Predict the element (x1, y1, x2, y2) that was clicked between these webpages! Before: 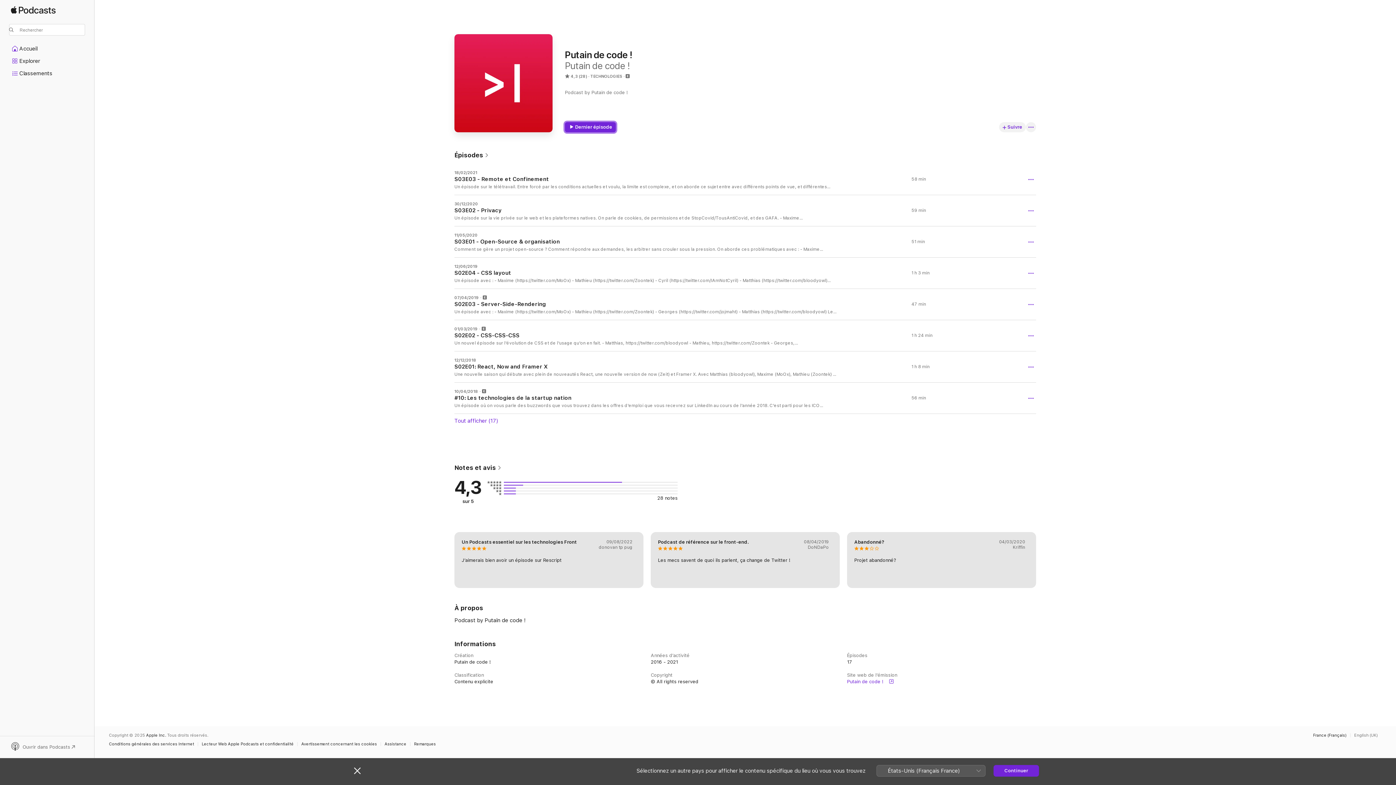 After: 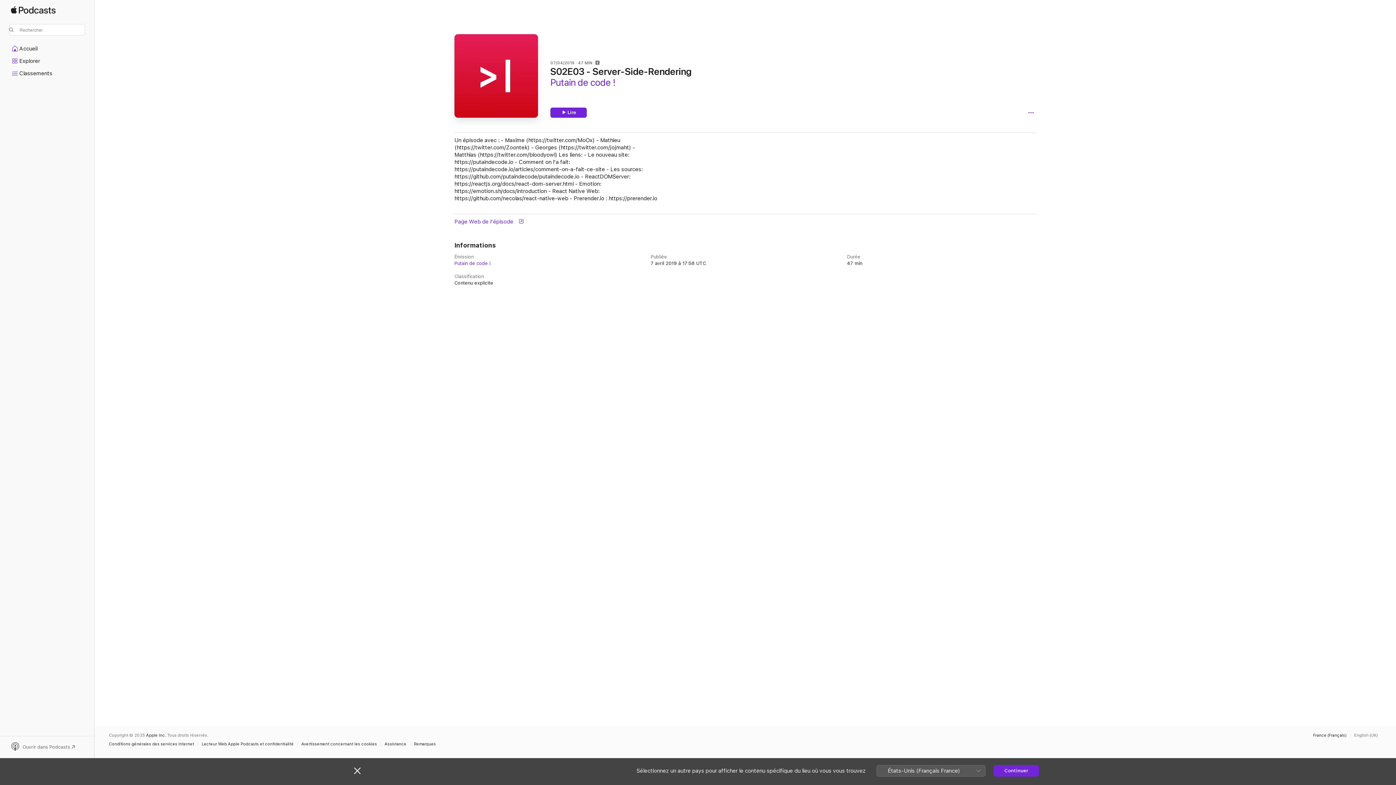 Action: bbox: (454, 289, 1036, 320) label: 07/04/2019

S02E03 - Server-Side-Rendering

Un épisode avec : - Maxime (https://twitter.com/MoOx) - Mathieu (https://twitter.com/Zoontek) - Georges (https://twitter.com/jojmaht) - Matthias (https://twitter.com/bloodyowl) Les liens: - Le nouveau site: https://putaindecode.io - Comment on l'a fait: https://putaindecode.io/articles/comment-on-a-fait-ce-site - Les sources: https://github.com/putaindecode/putaindecode.io - ReactDOMServer: https://reactjs.org/docs/react-dom-server.html - Emotion: https://emotion.sh/docs/introduction - React Native Web: https://github.com/necolas/react-native-web - Prerender.io : https://prerender.io

47 min